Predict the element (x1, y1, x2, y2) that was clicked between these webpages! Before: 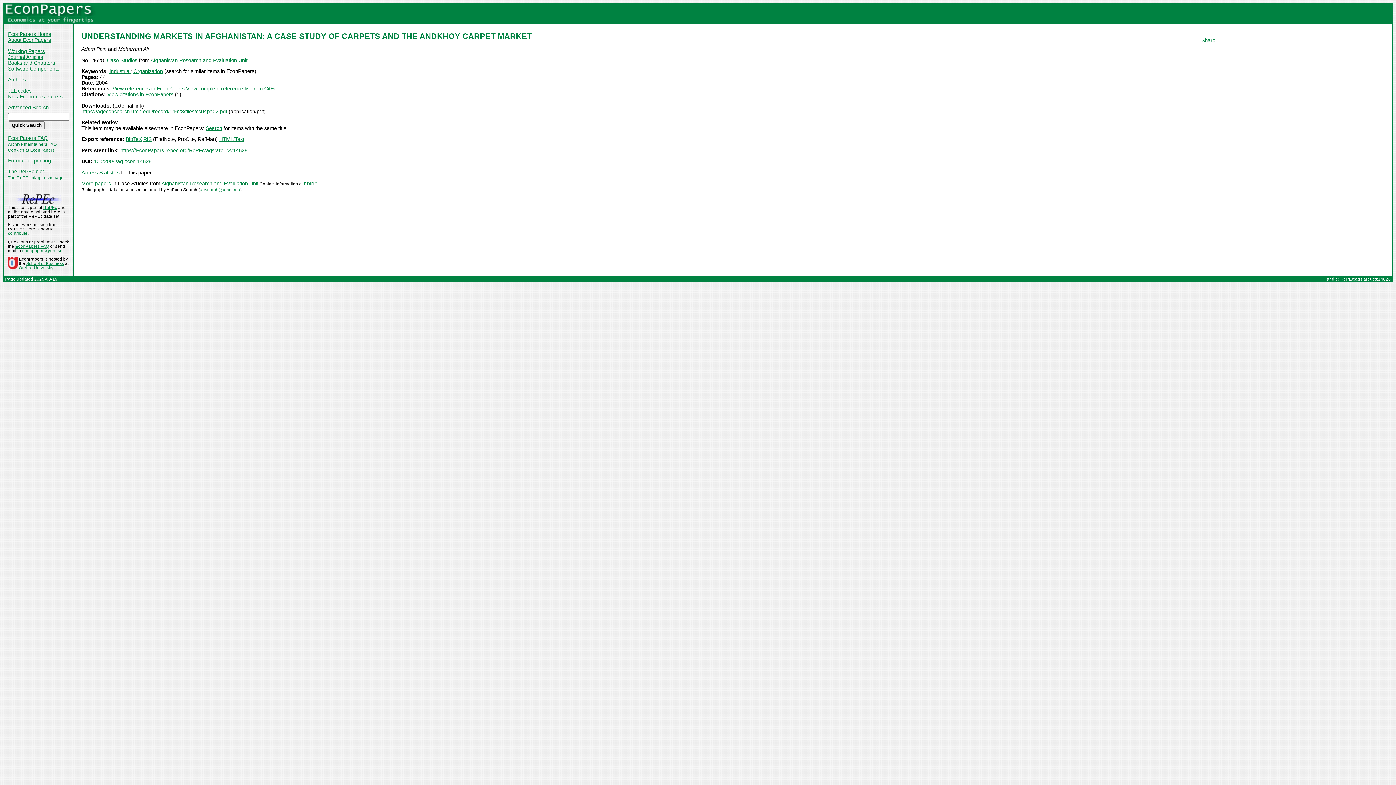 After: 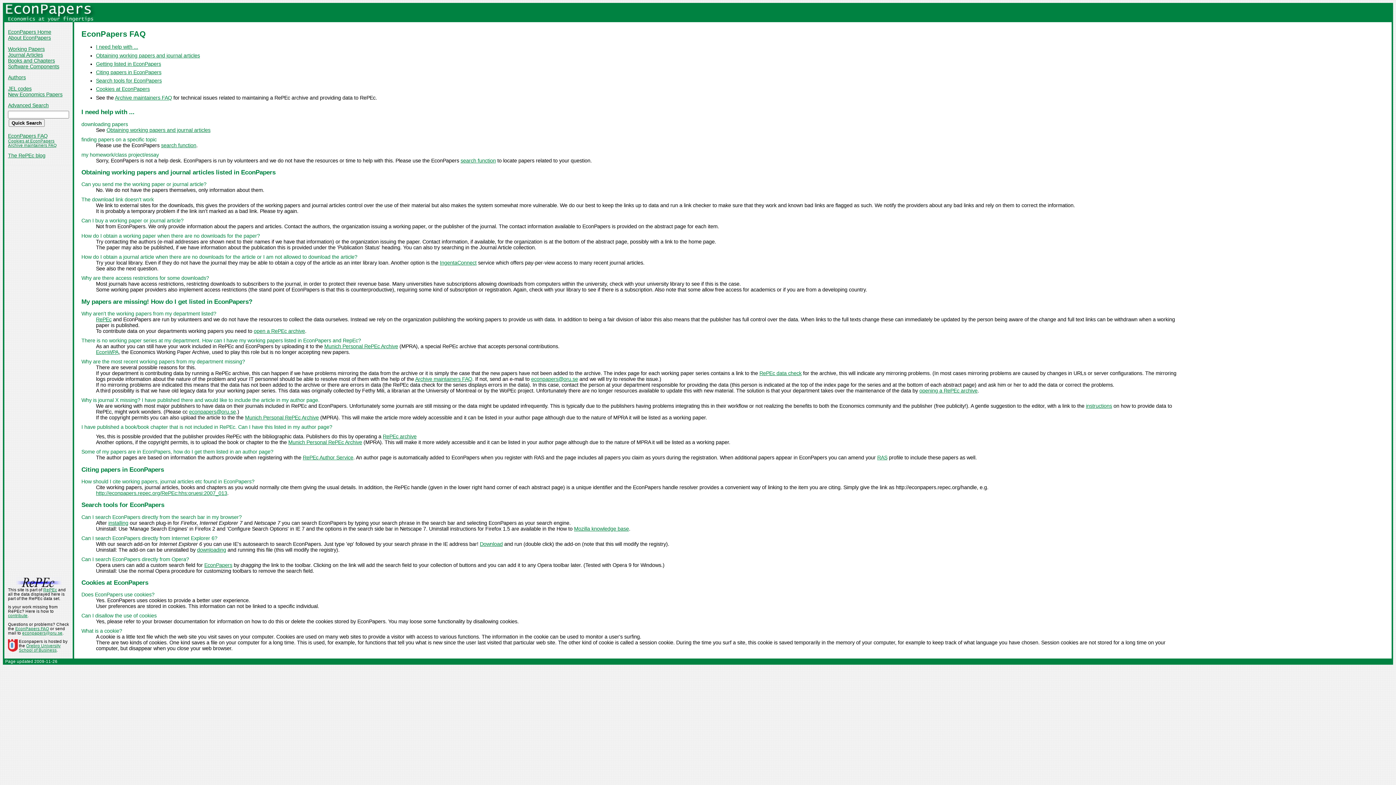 Action: label: EconPapers FAQ bbox: (8, 135, 47, 140)